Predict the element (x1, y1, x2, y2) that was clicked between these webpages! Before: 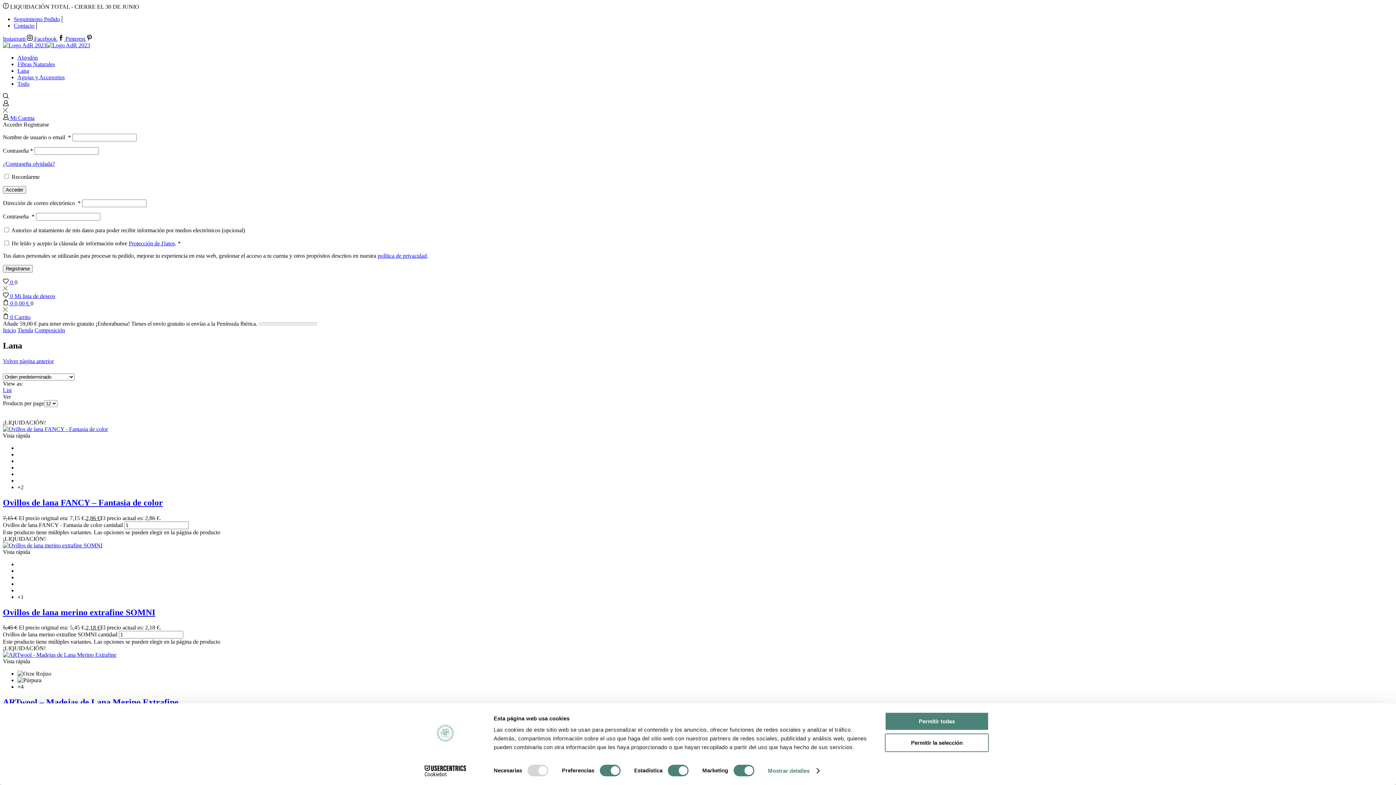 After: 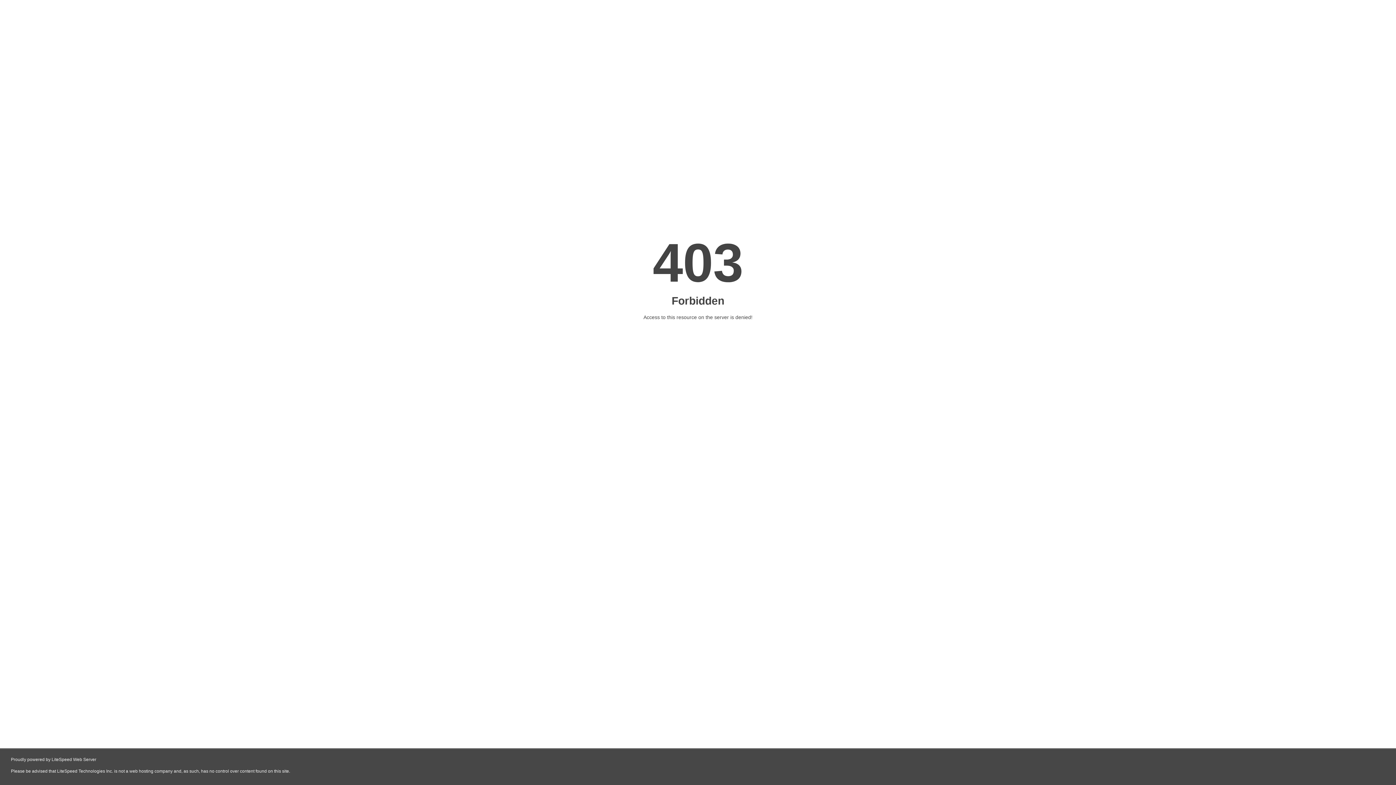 Action: label: Registrarse bbox: (2, 265, 32, 272)